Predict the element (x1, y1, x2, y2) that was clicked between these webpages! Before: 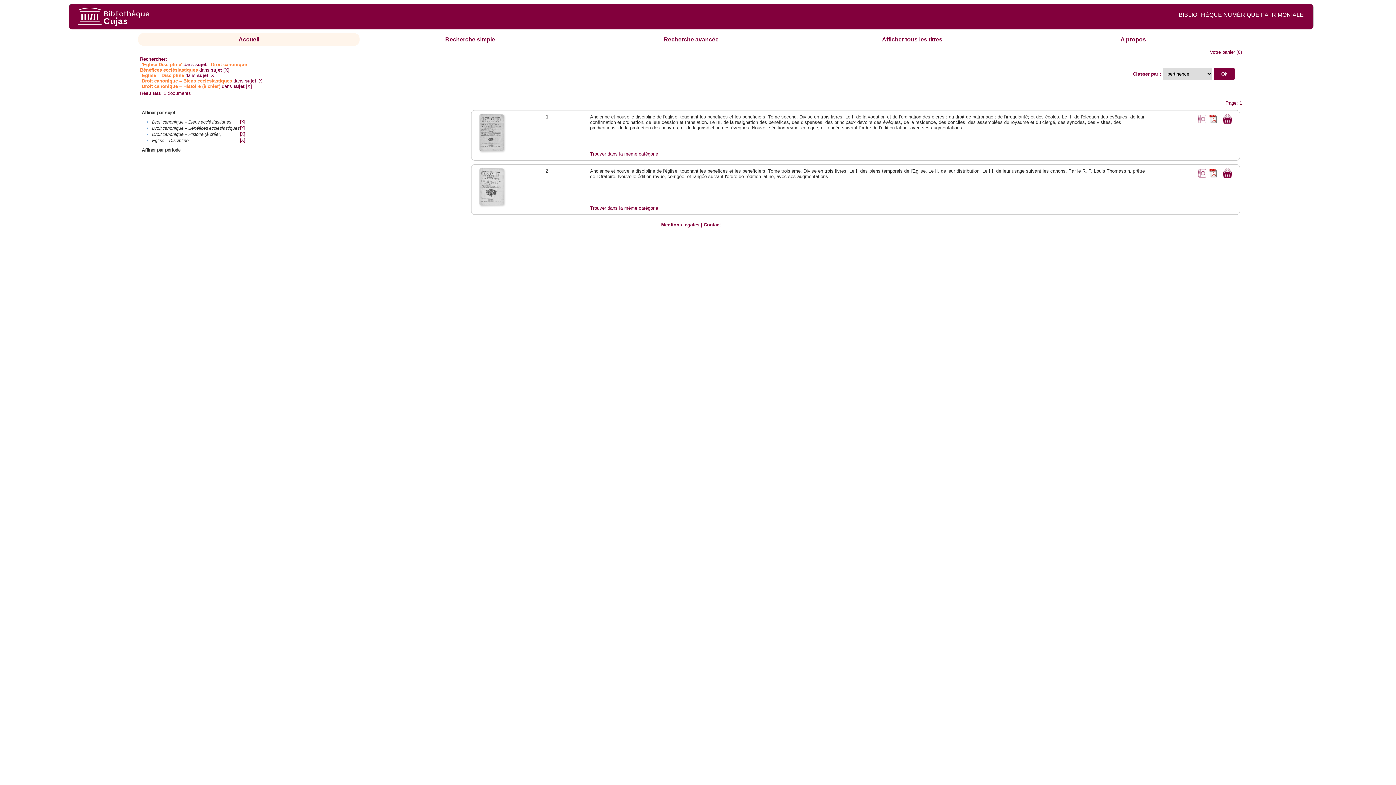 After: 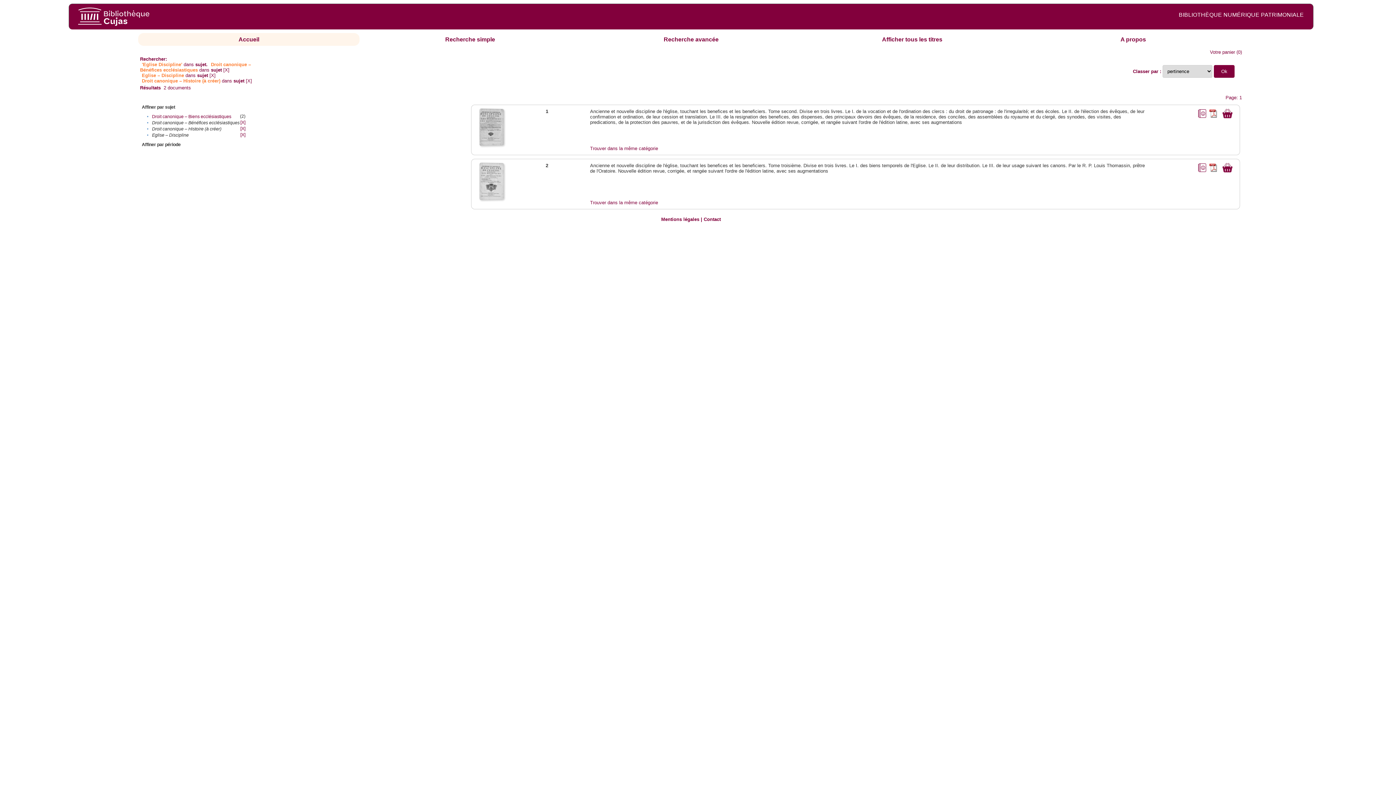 Action: label: [X] bbox: (240, 119, 245, 124)